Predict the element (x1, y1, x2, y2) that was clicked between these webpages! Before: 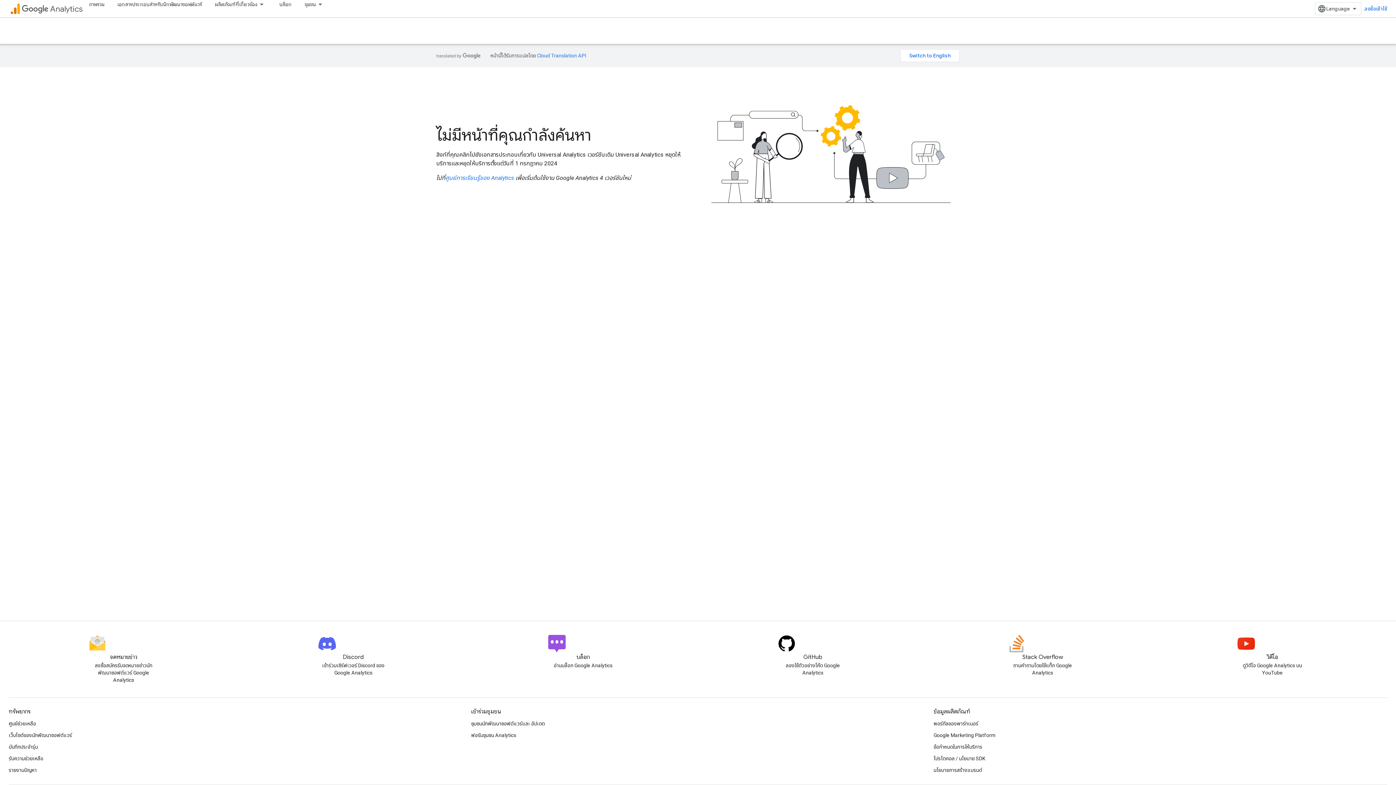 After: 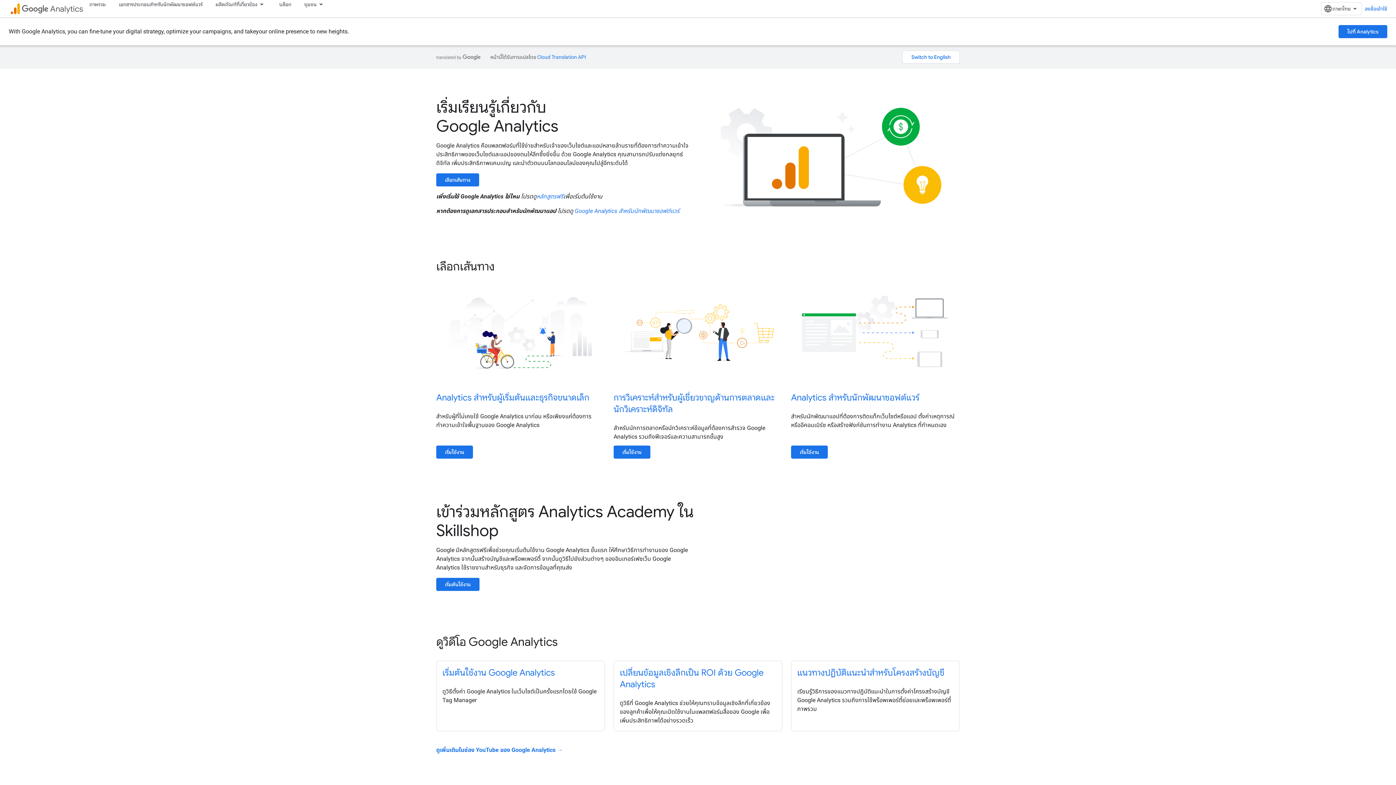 Action: bbox: (445, 174, 514, 181) label: ศูนย์การเรียนรู้ของ Analytics